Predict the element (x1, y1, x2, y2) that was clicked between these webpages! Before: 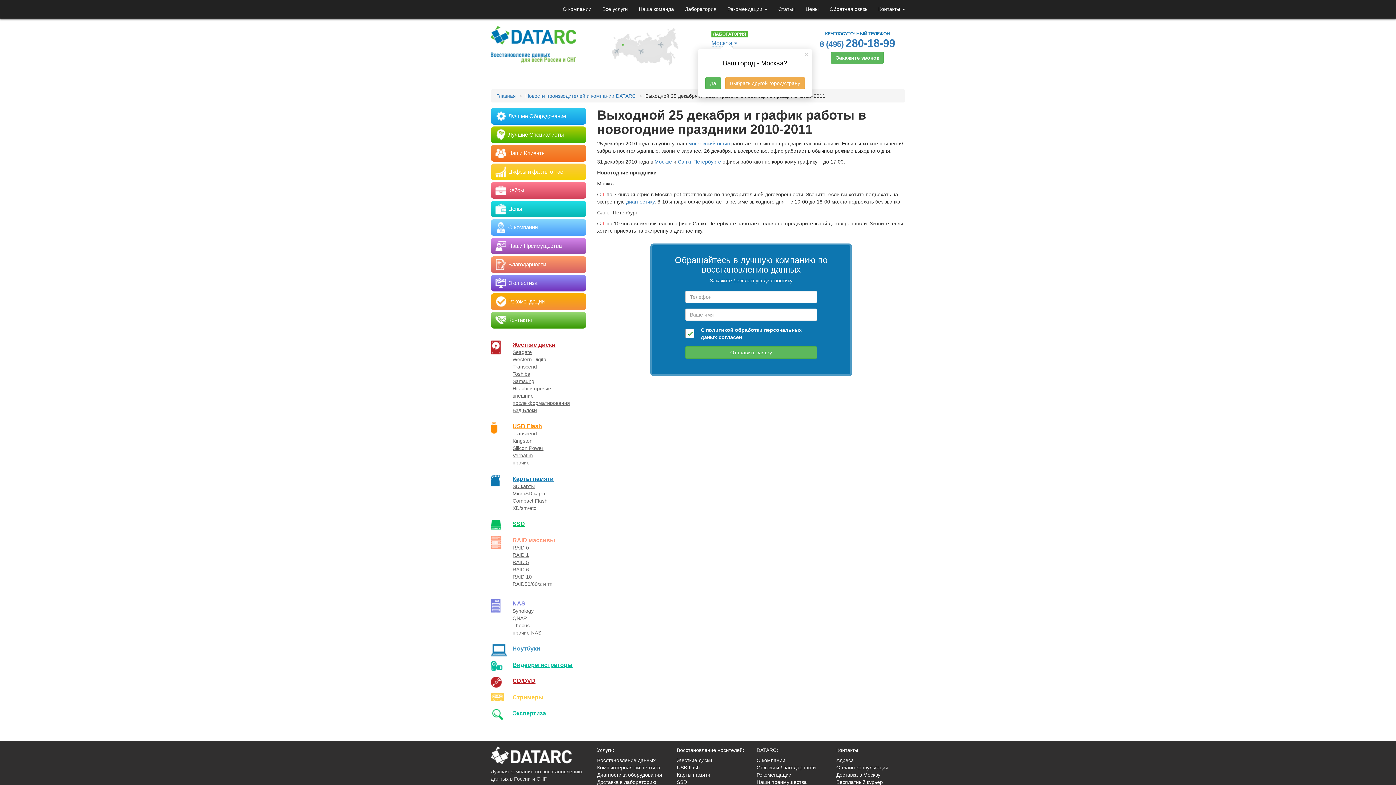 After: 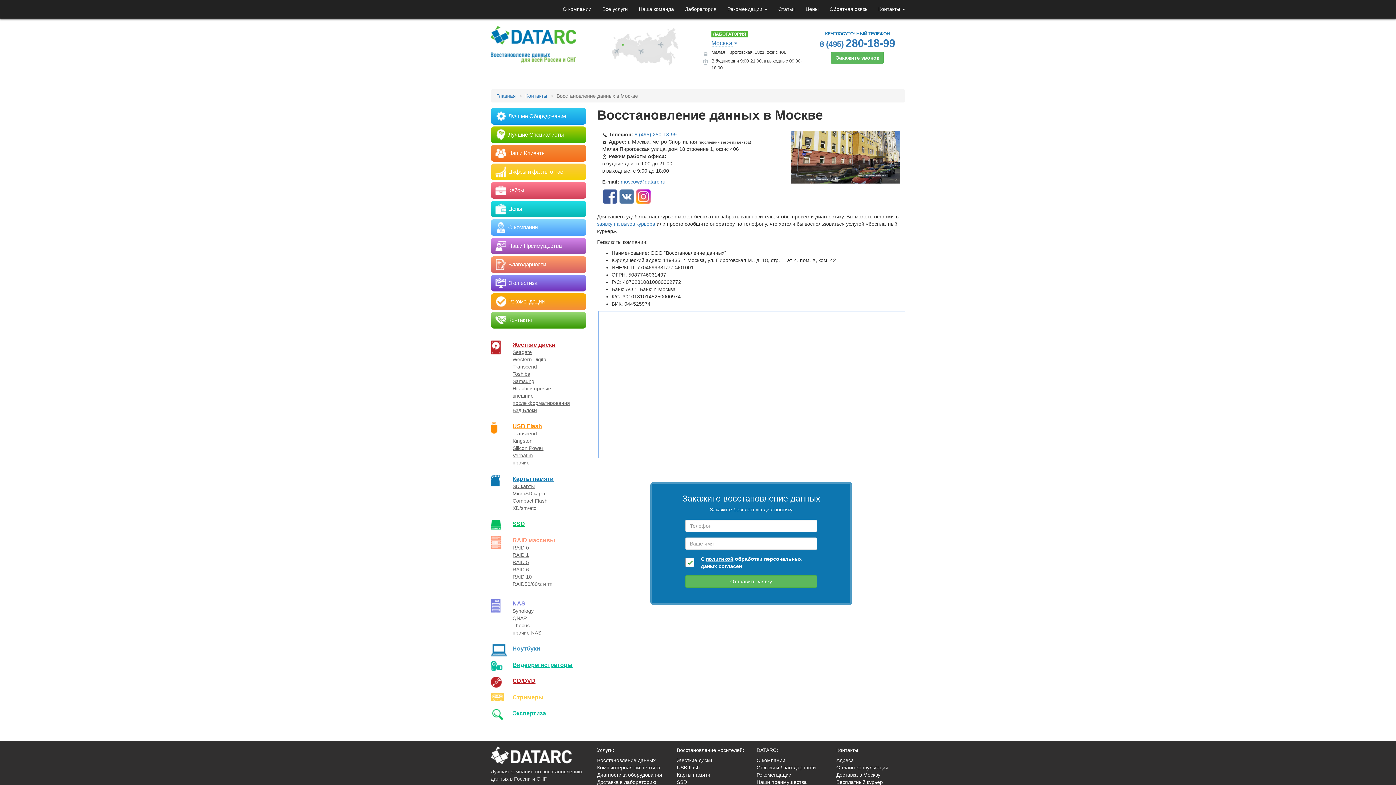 Action: bbox: (654, 158, 672, 164) label: Москве